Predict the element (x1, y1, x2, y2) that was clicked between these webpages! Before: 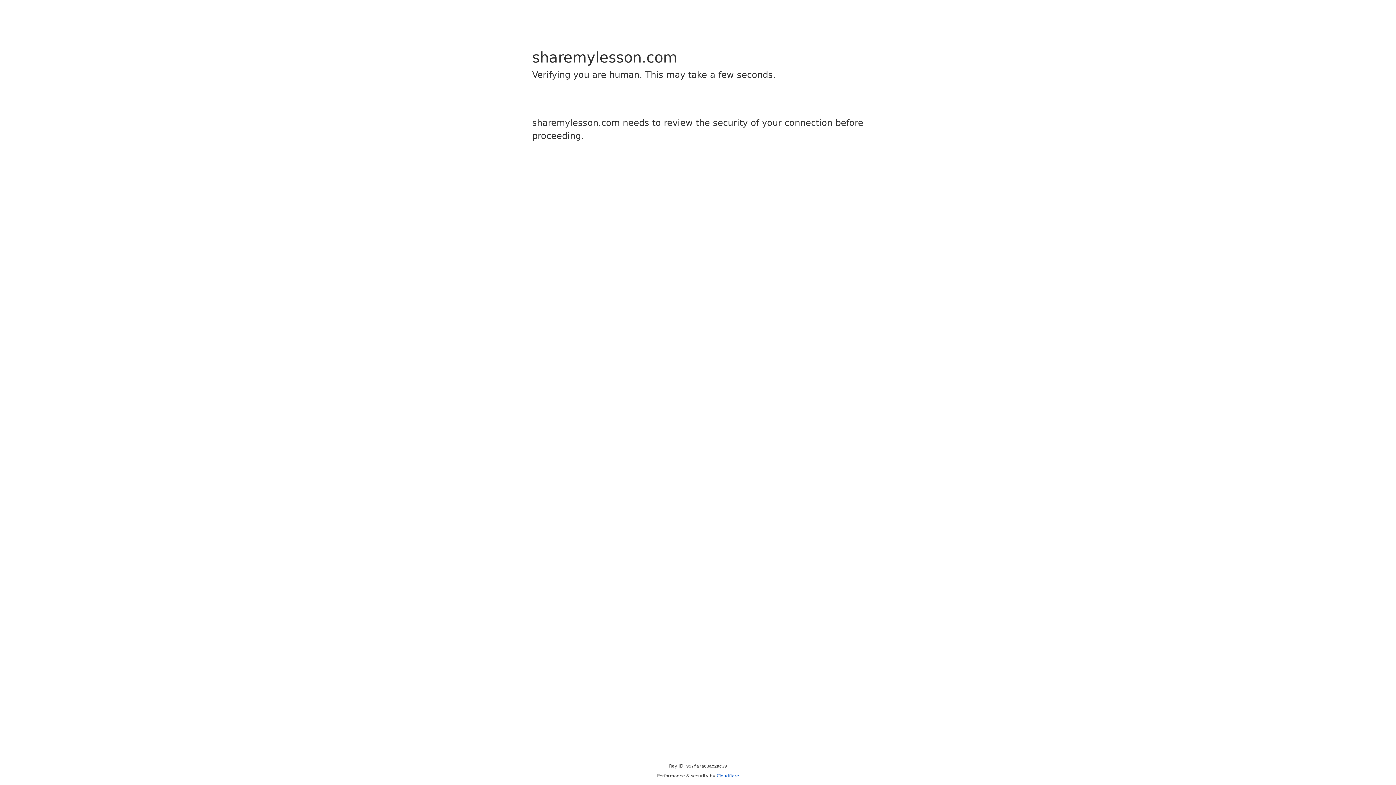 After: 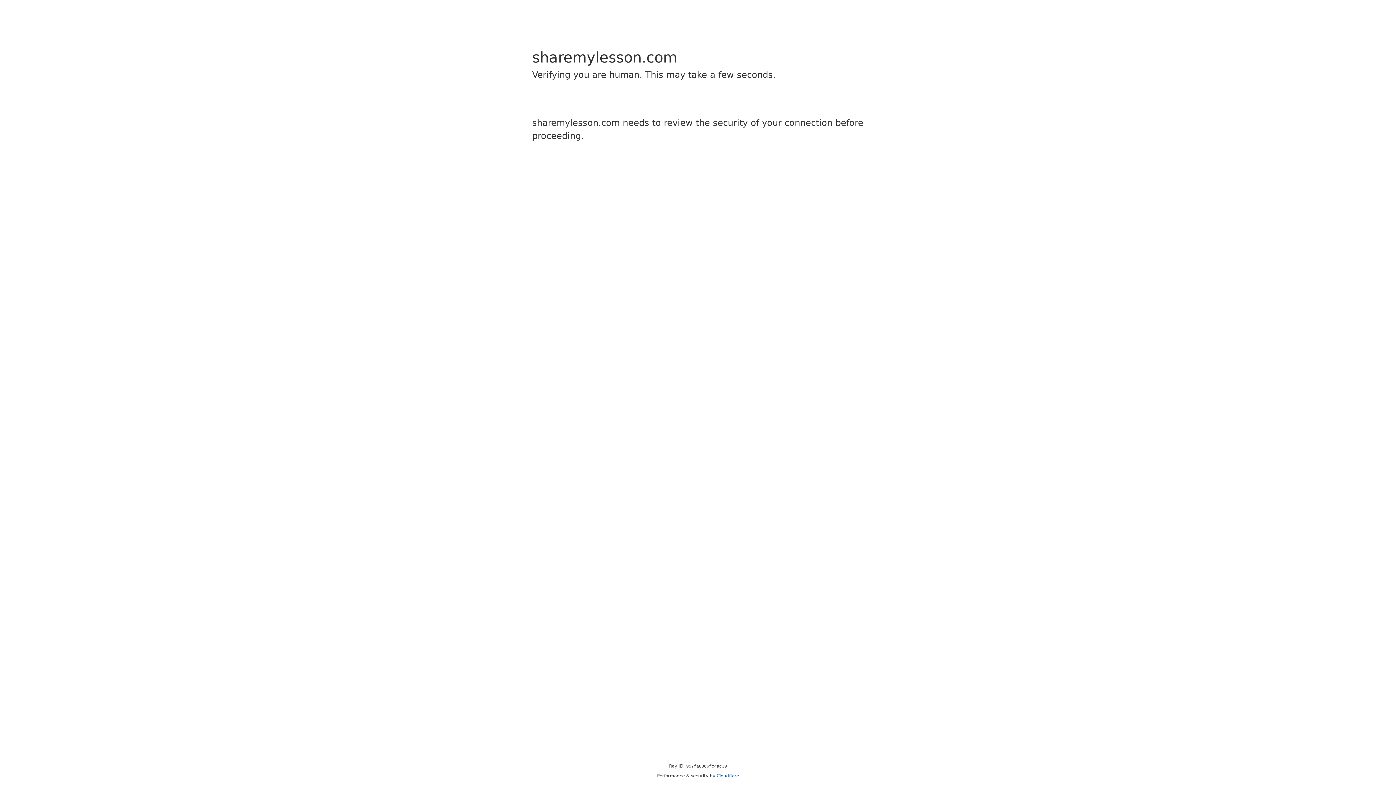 Action: bbox: (716, 773, 739, 778) label: Cloudflare